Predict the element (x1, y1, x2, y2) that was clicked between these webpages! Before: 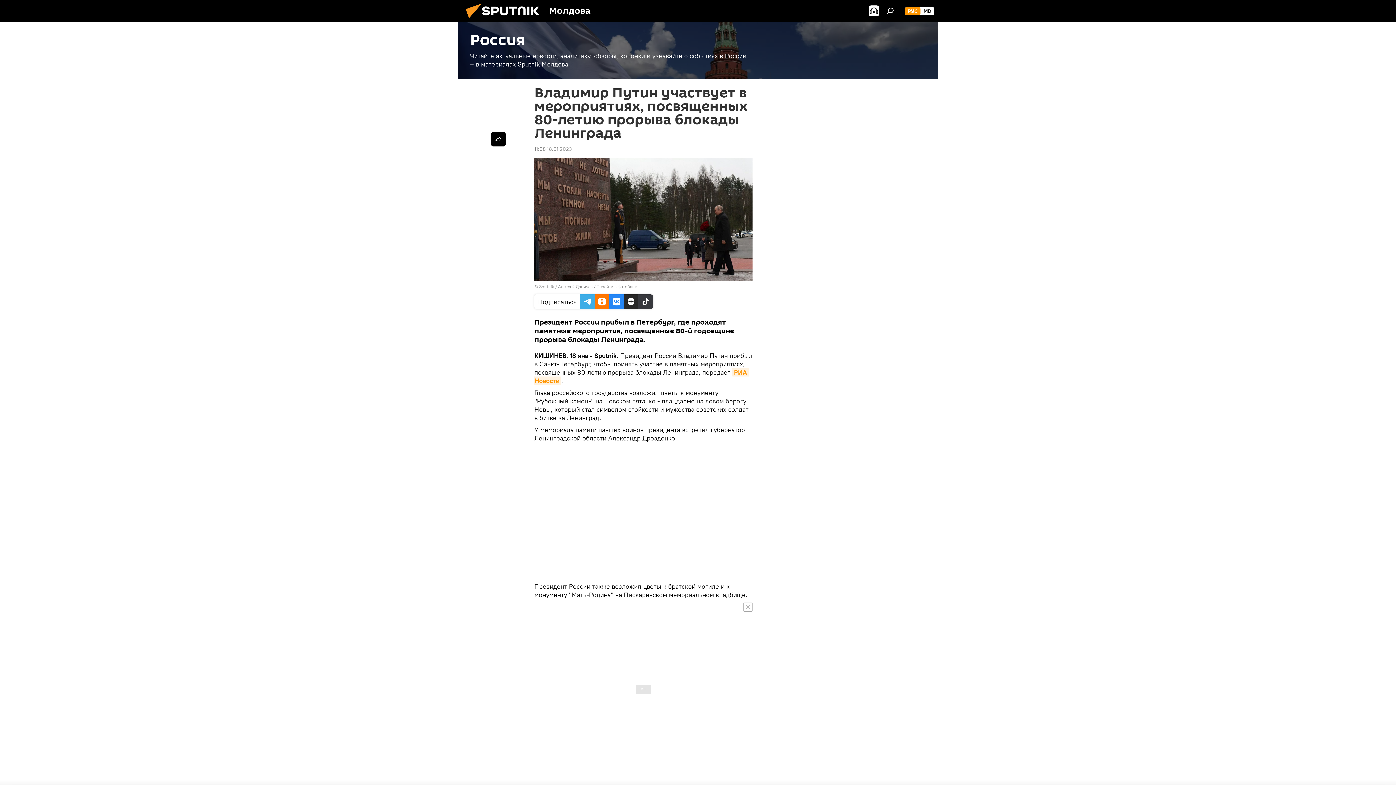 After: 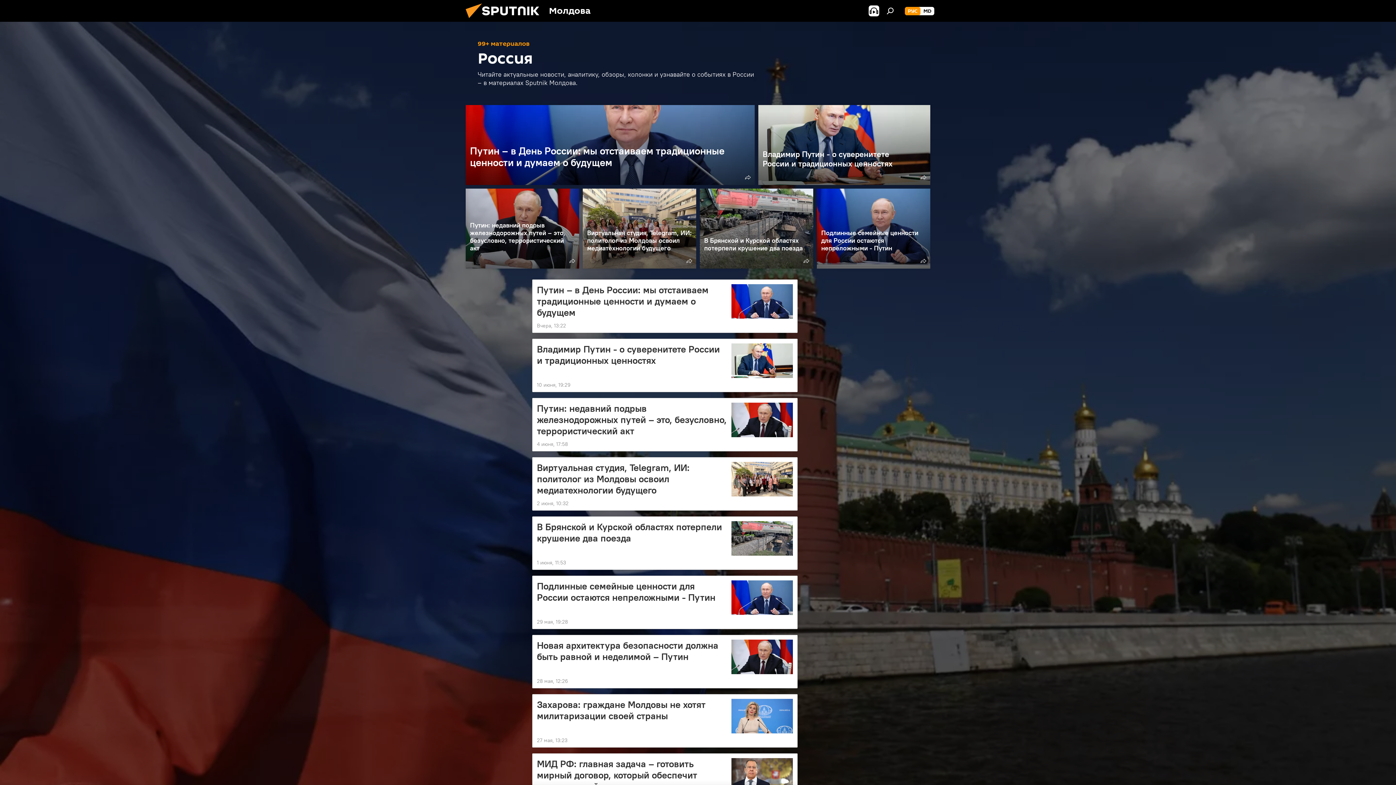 Action: bbox: (458, 21, 938, 79) label: Россия
Читайте актуальные новости, аналитику, обзоры, колонки и узнавайте о событиях в России – в материалах Sputnik Молдова.